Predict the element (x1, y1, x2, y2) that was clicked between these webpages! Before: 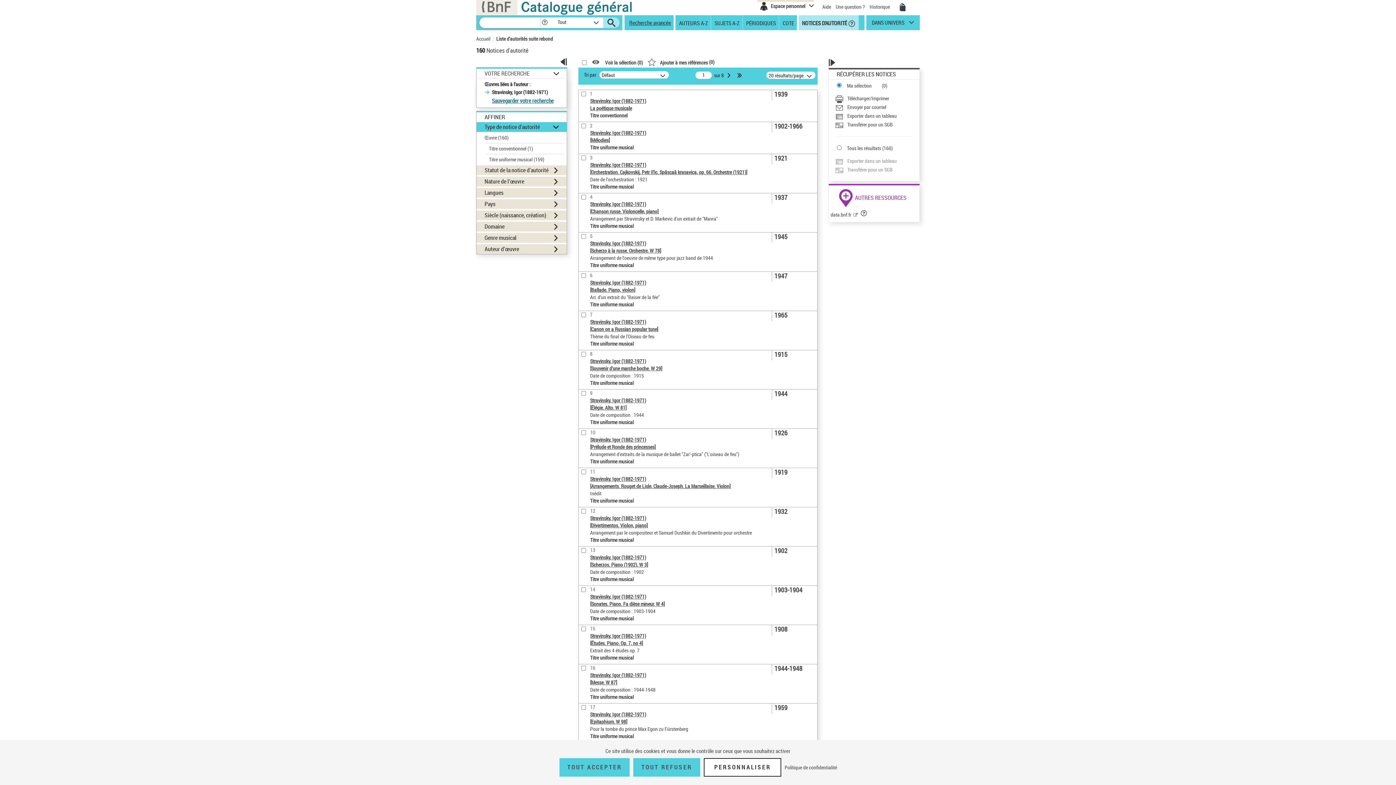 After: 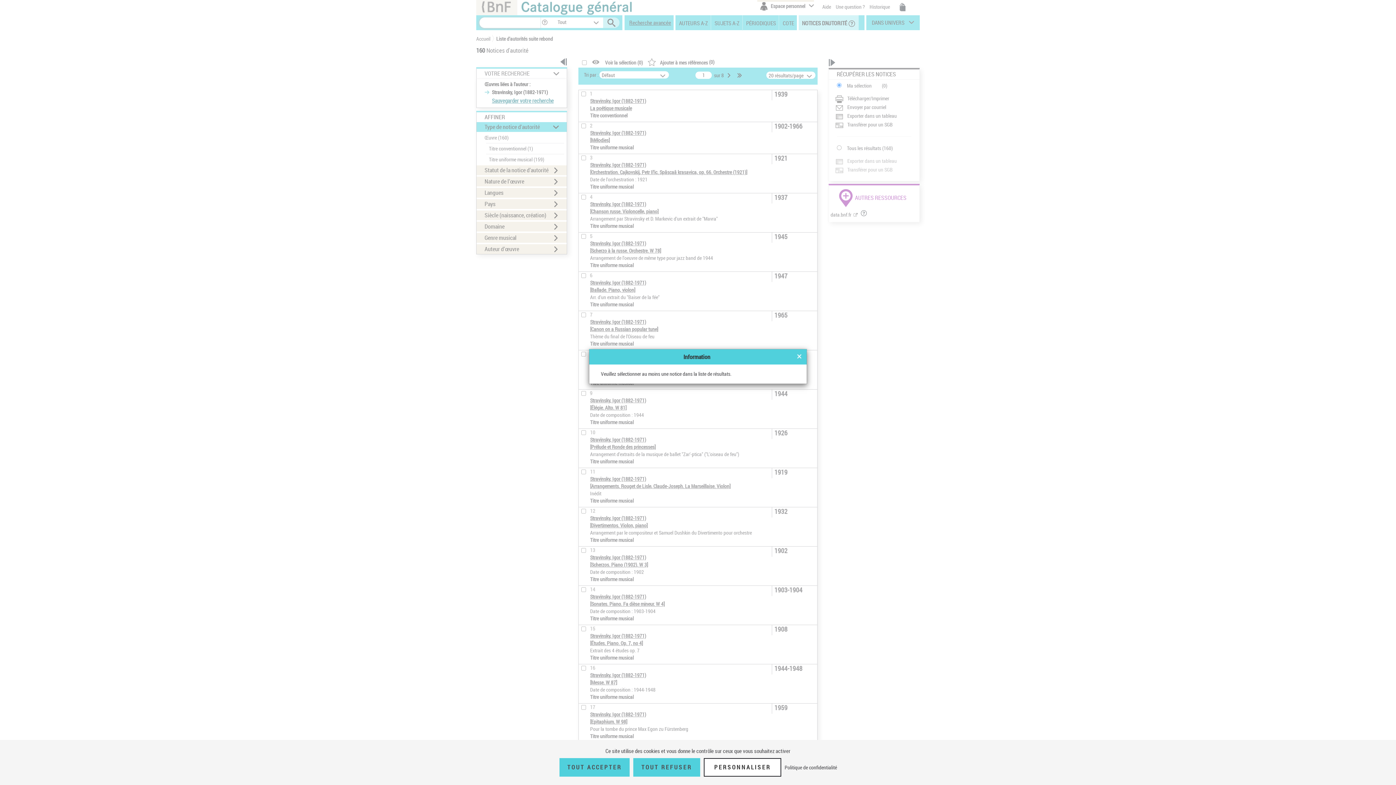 Action: bbox: (835, 94, 911, 102) label: Télécharger/Imprimer